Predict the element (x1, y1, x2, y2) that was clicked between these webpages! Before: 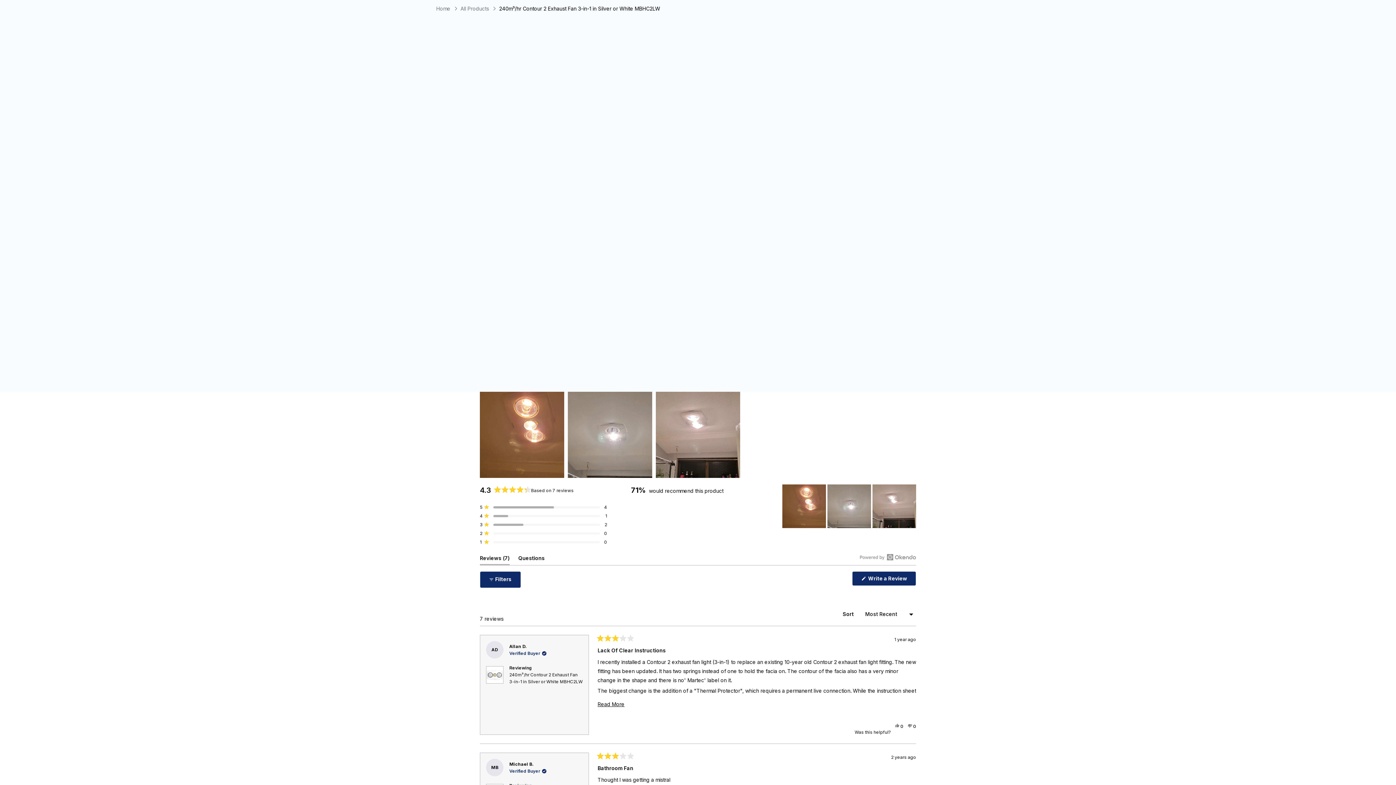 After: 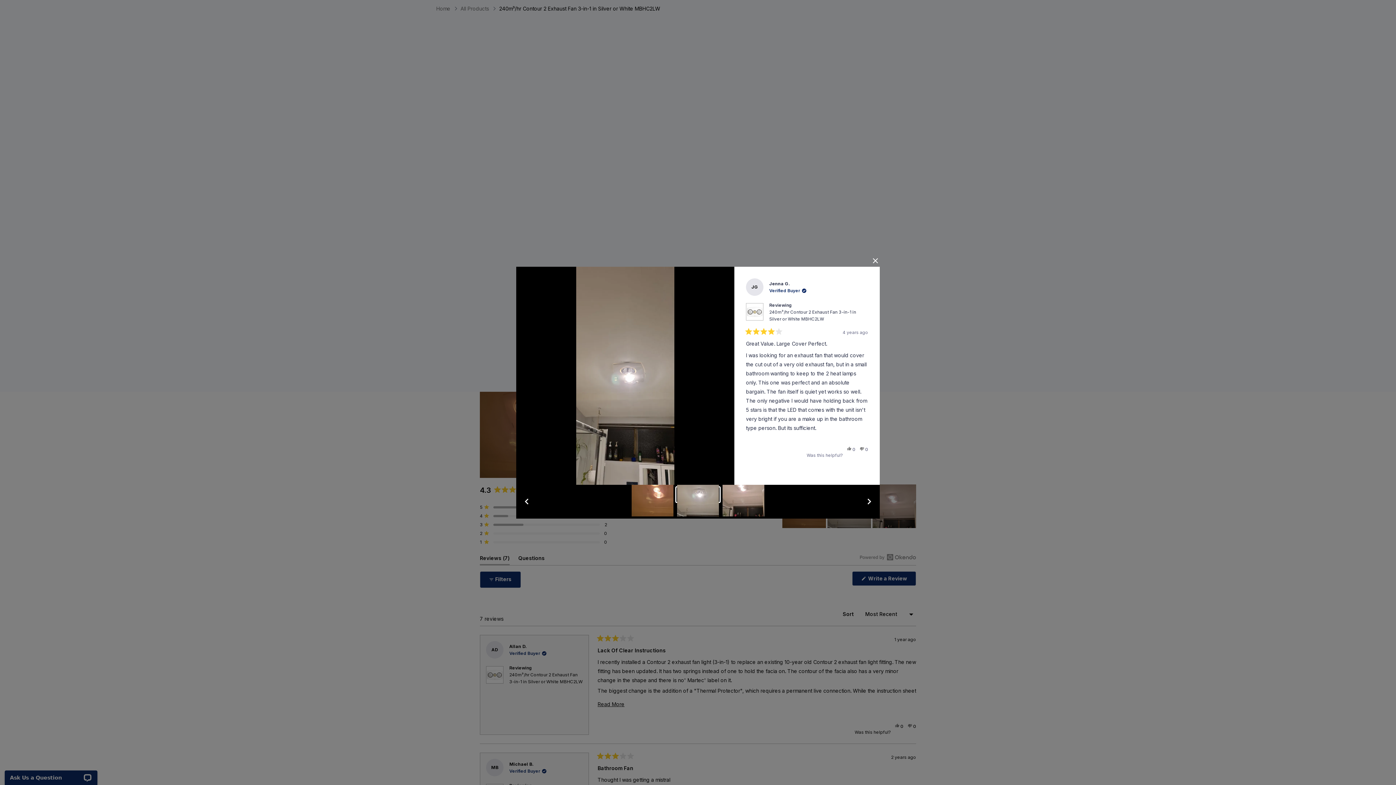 Action: bbox: (827, 484, 871, 528)